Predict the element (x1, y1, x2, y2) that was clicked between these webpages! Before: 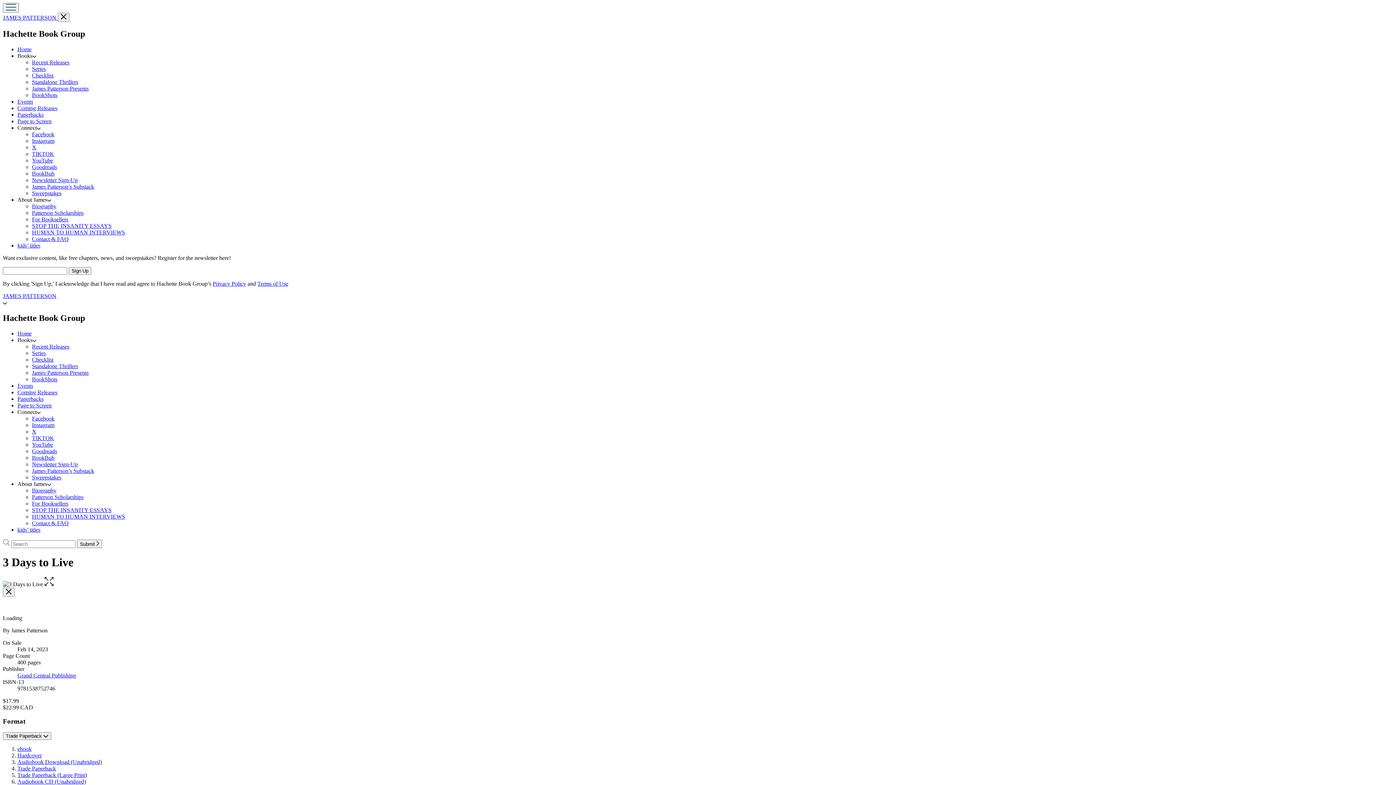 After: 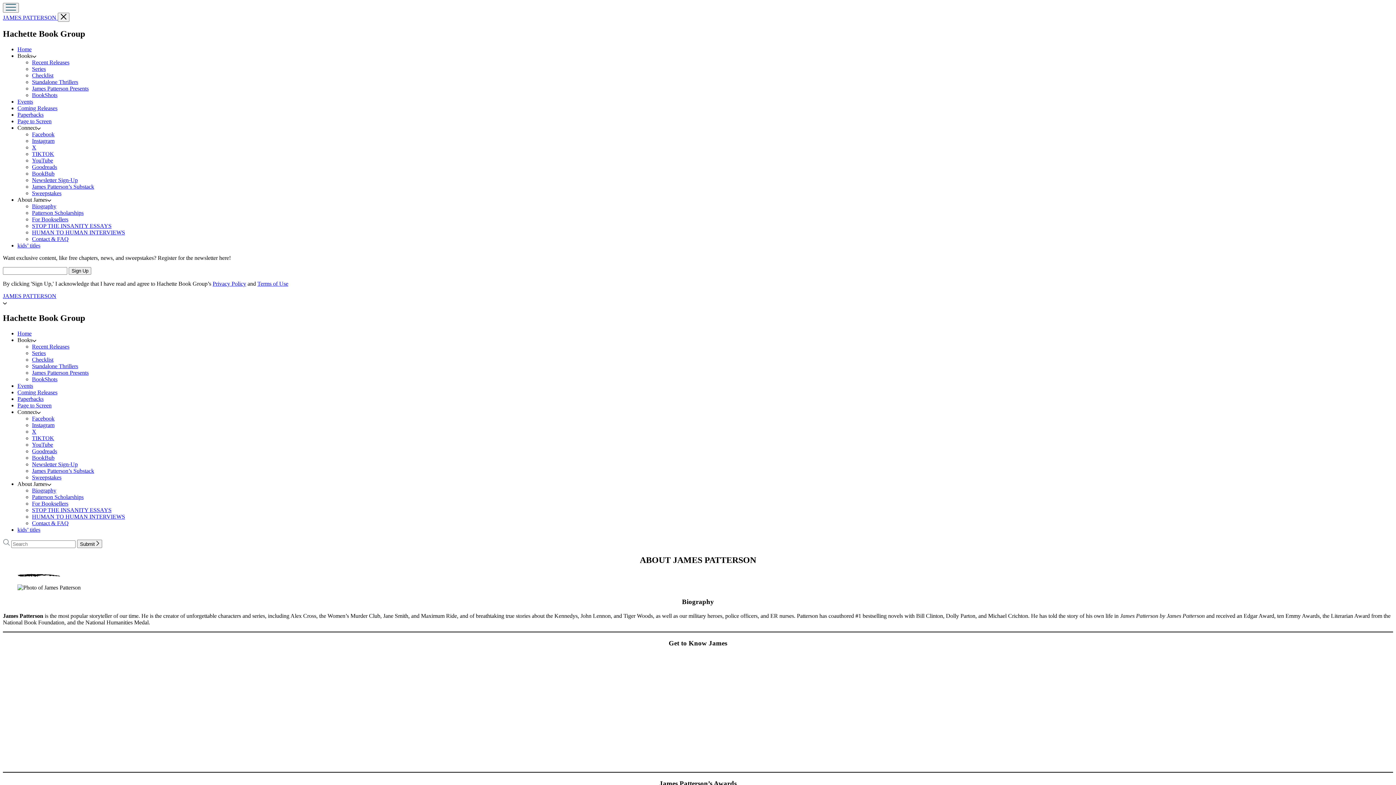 Action: label: Biography bbox: (32, 487, 56, 493)